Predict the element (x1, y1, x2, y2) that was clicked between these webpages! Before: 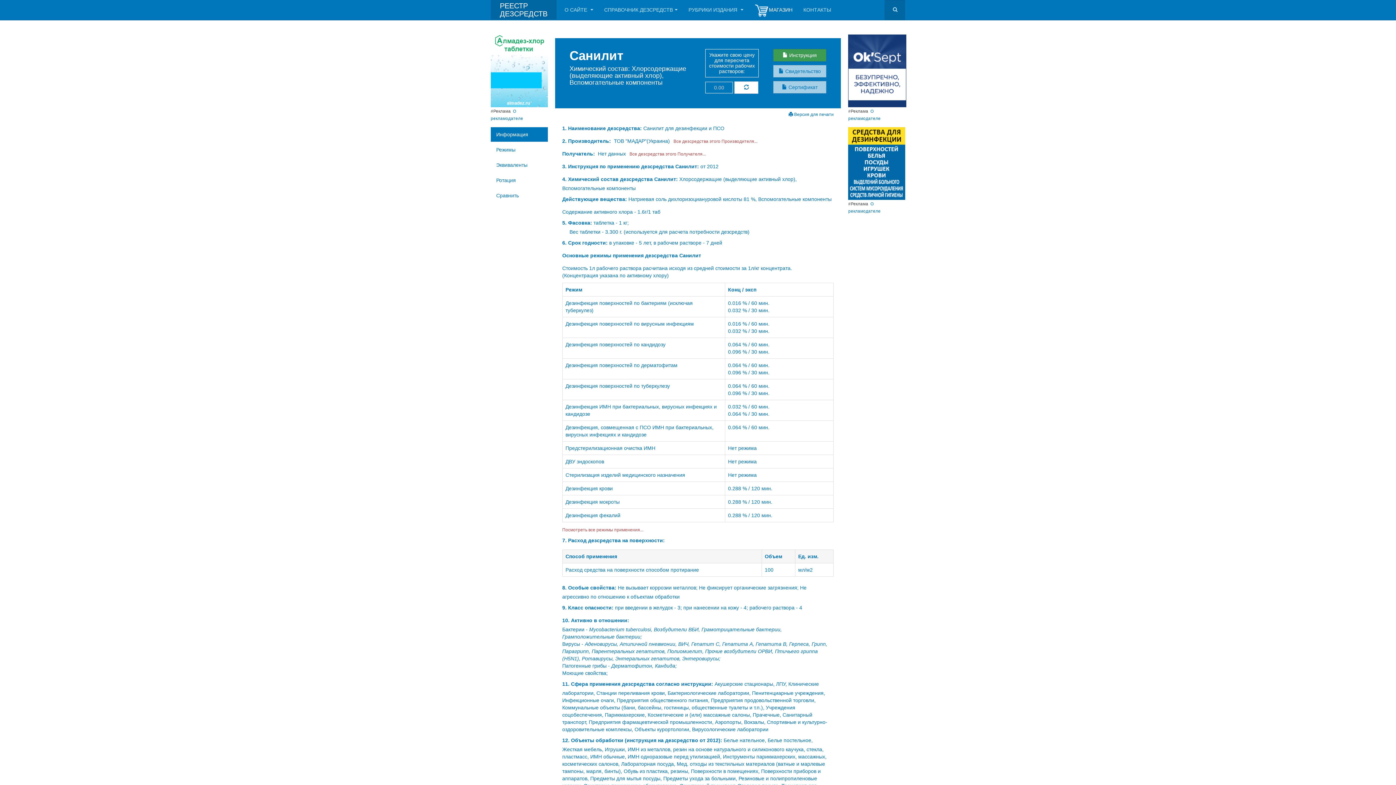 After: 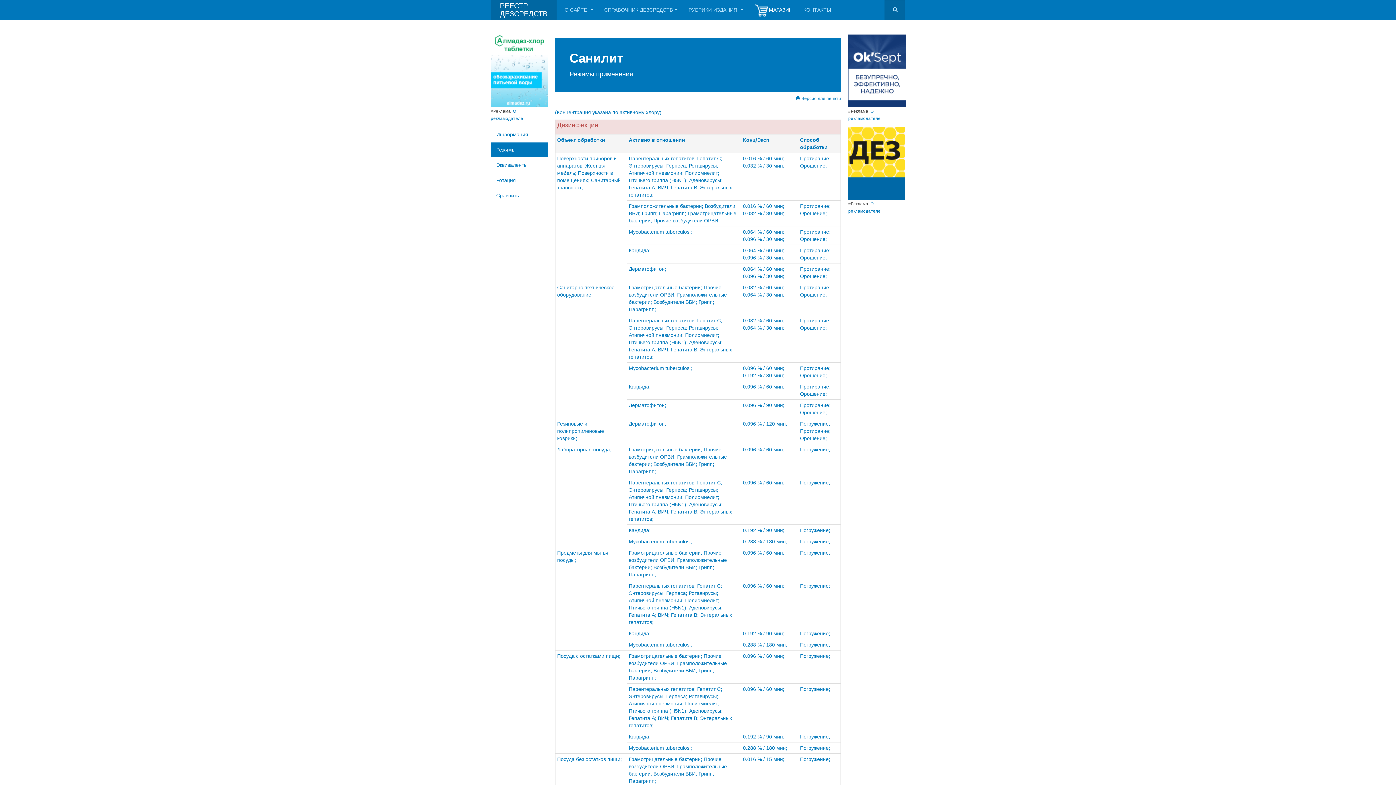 Action: bbox: (490, 142, 547, 157) label: Режимы